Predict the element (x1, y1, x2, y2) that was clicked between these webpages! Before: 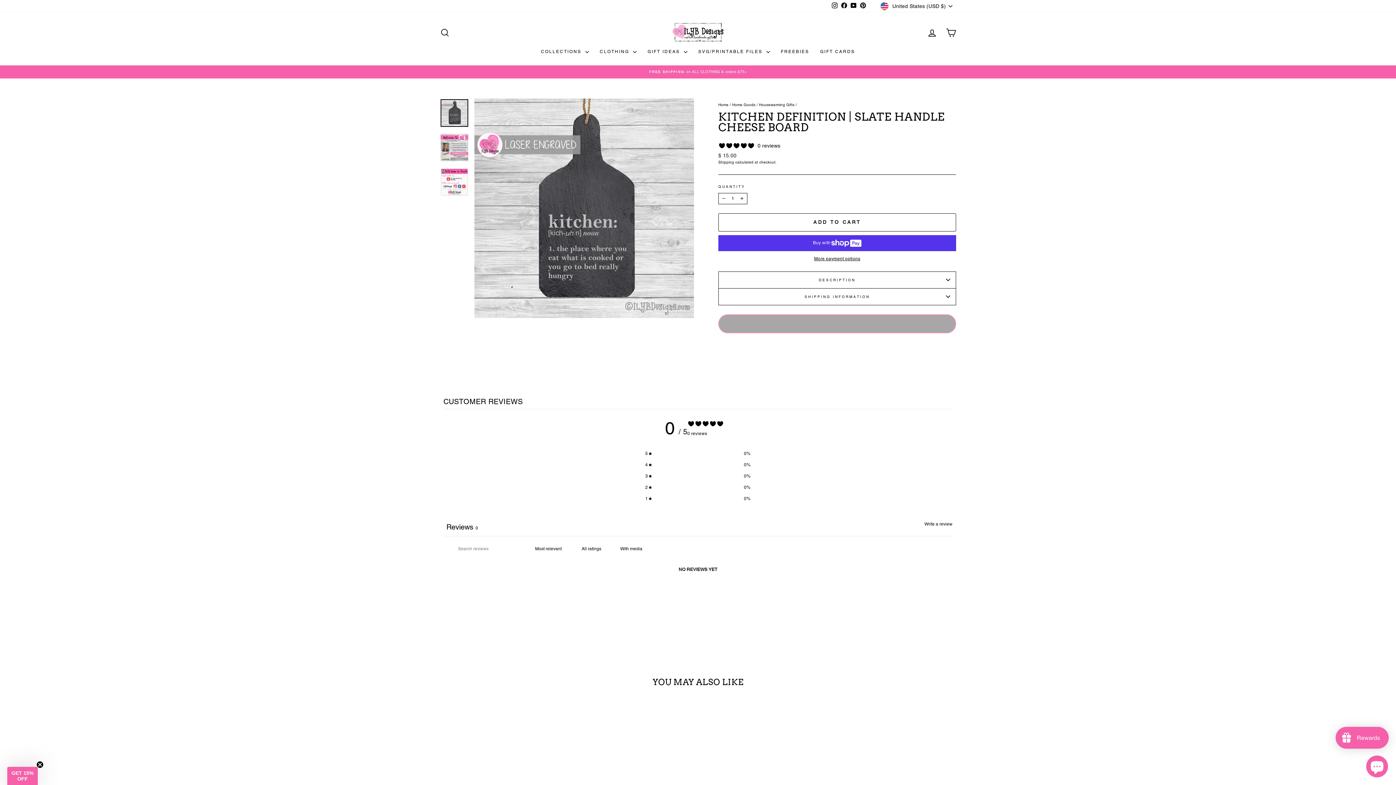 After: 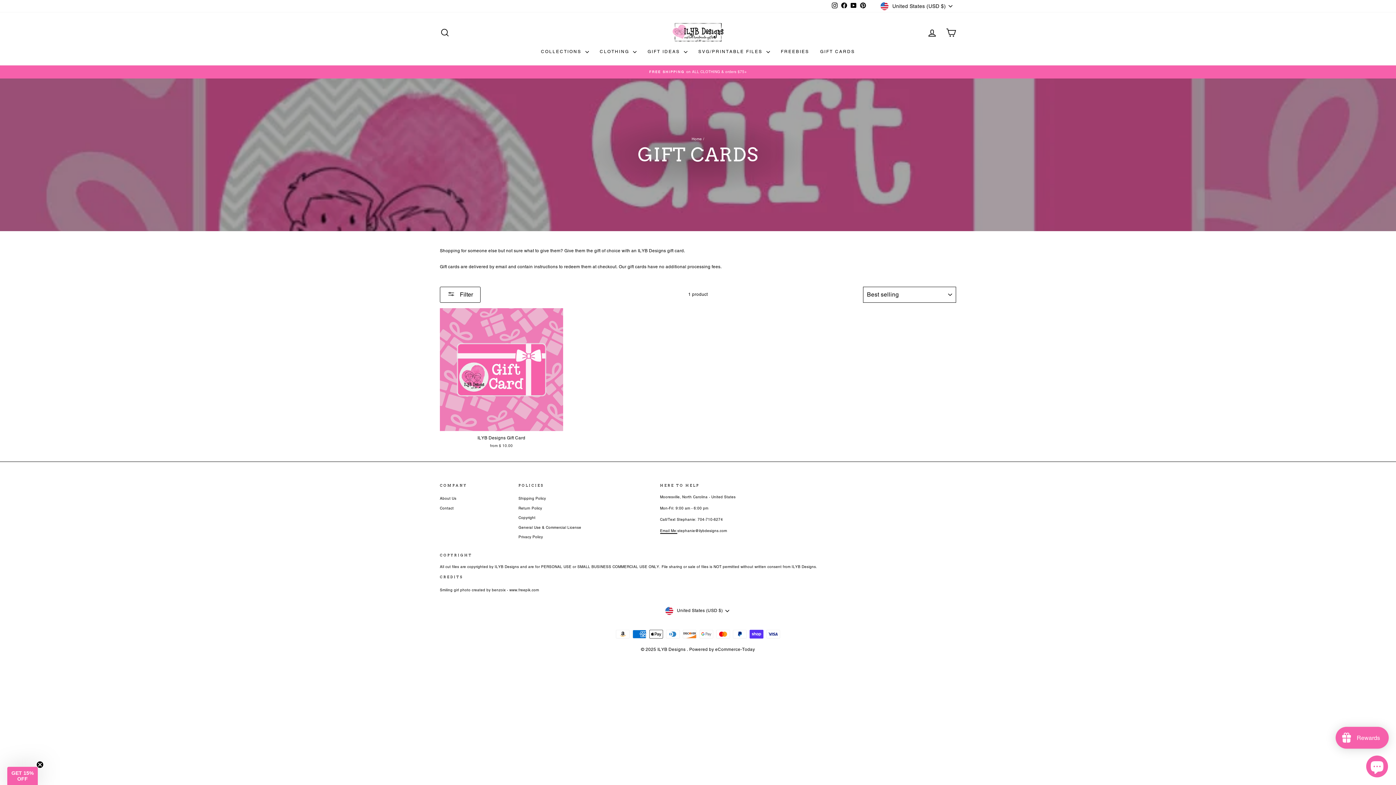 Action: bbox: (814, 45, 860, 58) label: GIFT CARDS